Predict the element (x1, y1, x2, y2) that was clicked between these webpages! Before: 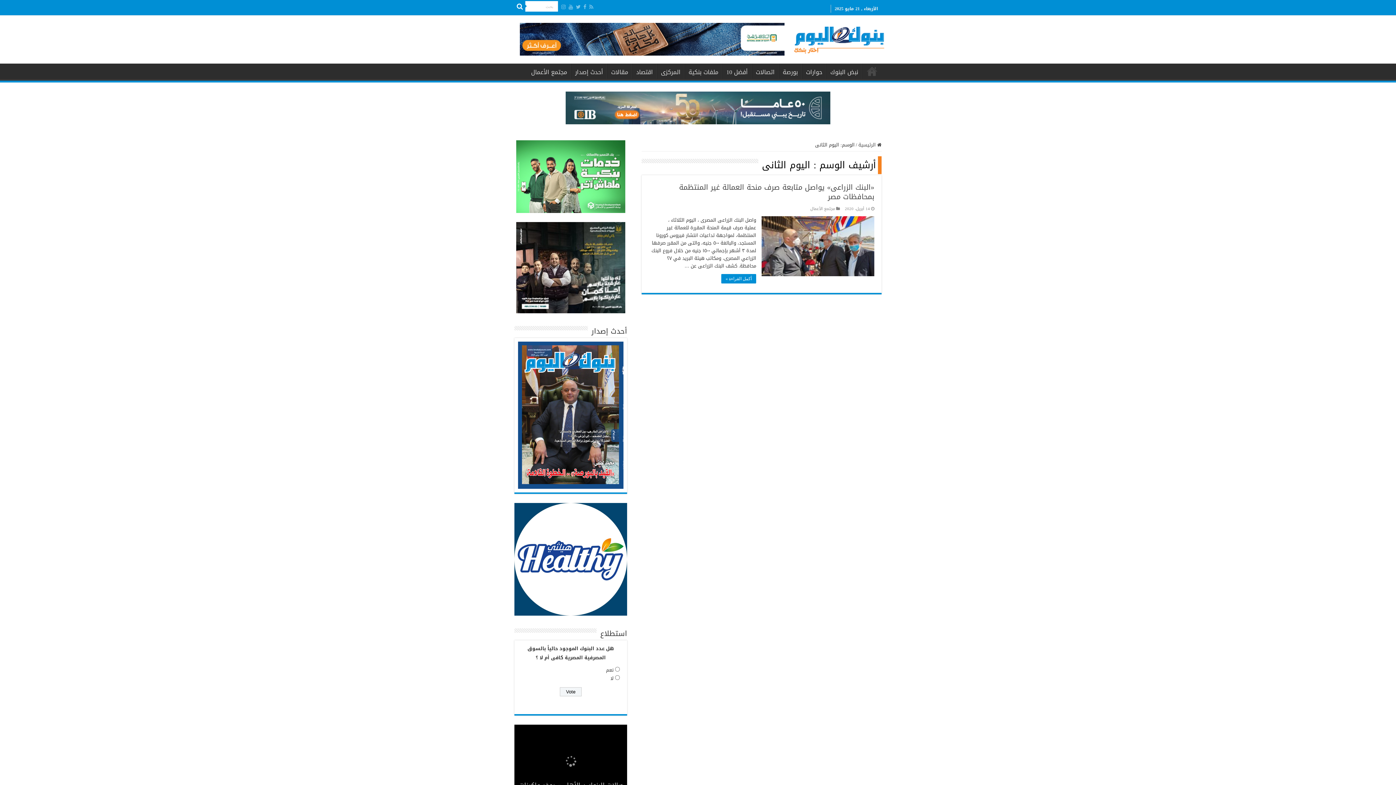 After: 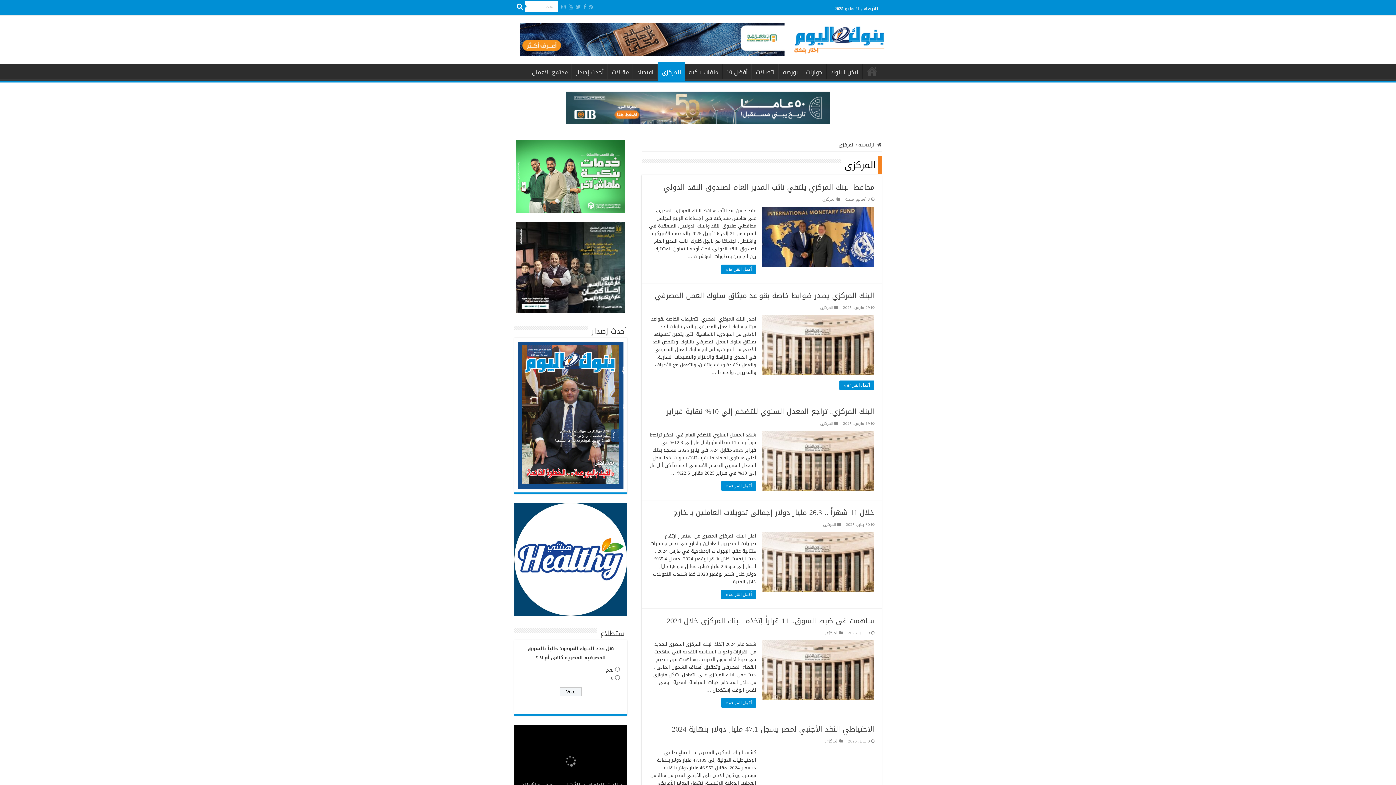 Action: label: المركزى bbox: (657, 63, 684, 79)